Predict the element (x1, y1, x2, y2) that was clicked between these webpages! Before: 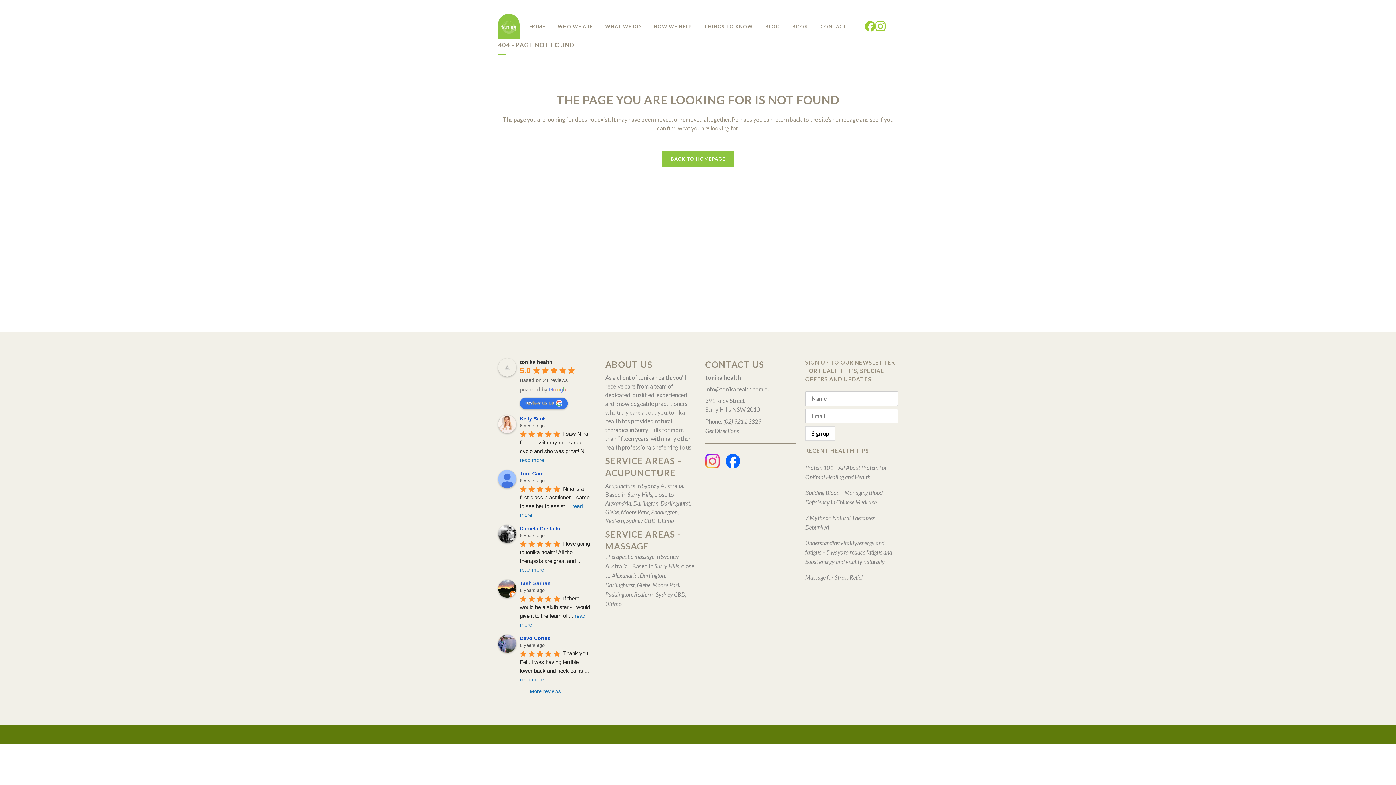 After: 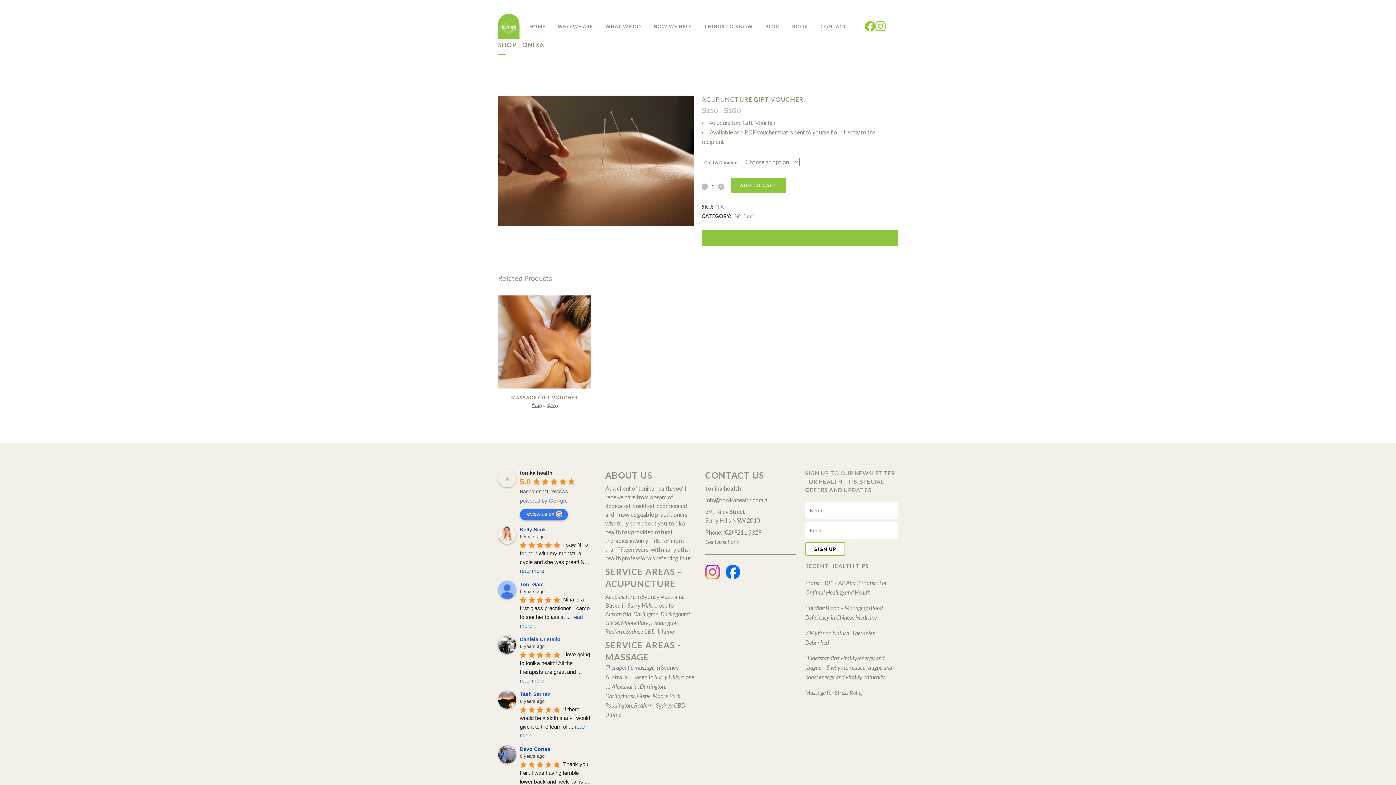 Action: bbox: (605, 482, 635, 489) label: Acupuncture